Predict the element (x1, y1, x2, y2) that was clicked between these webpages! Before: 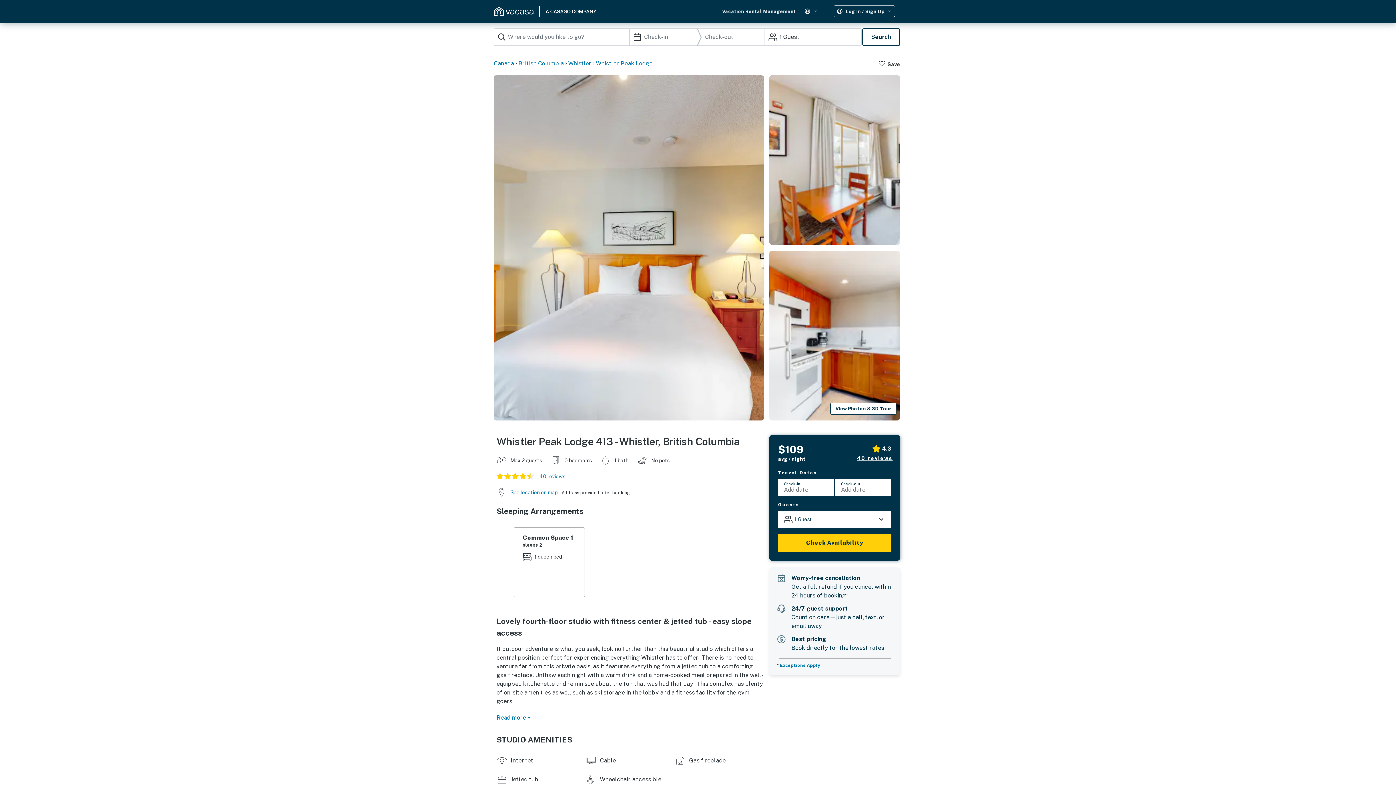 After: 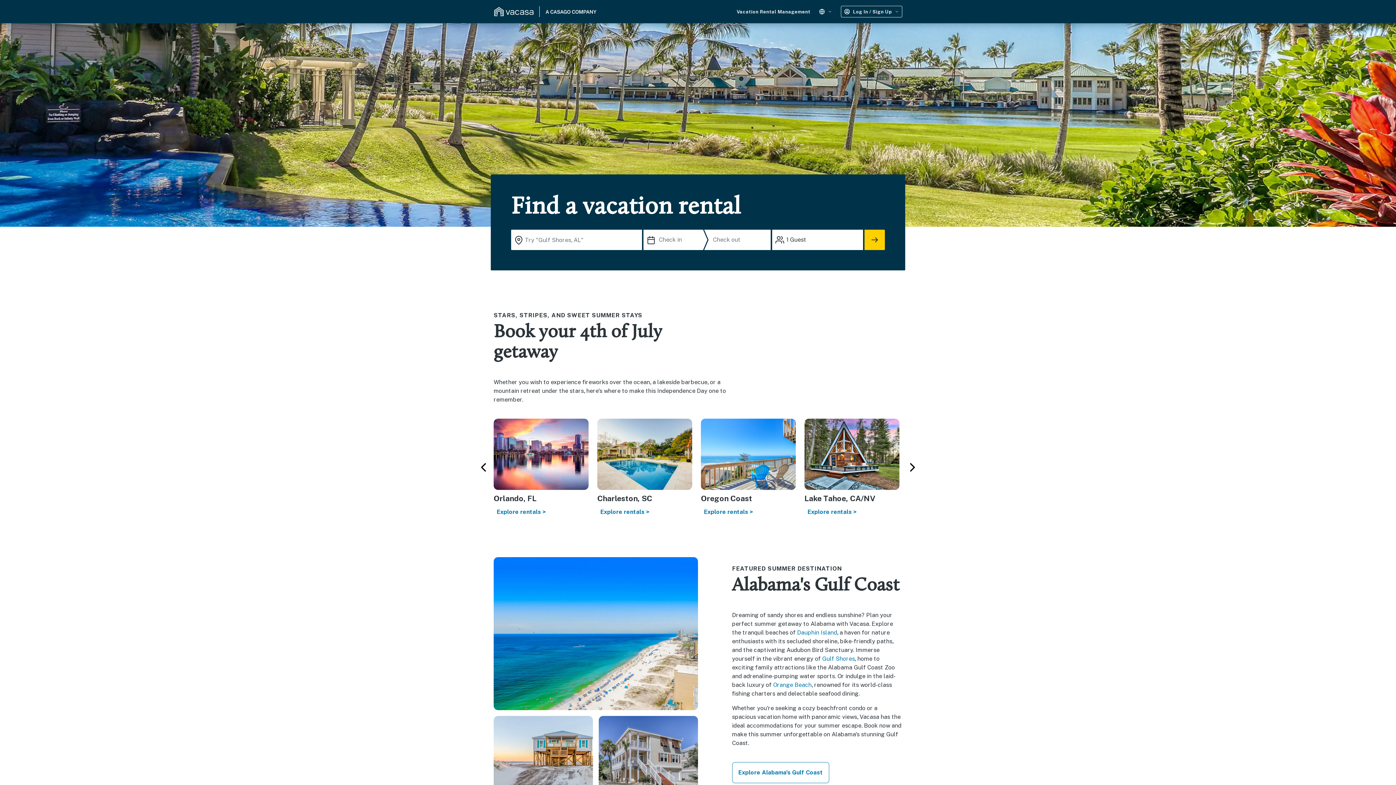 Action: bbox: (493, 5, 597, 17)